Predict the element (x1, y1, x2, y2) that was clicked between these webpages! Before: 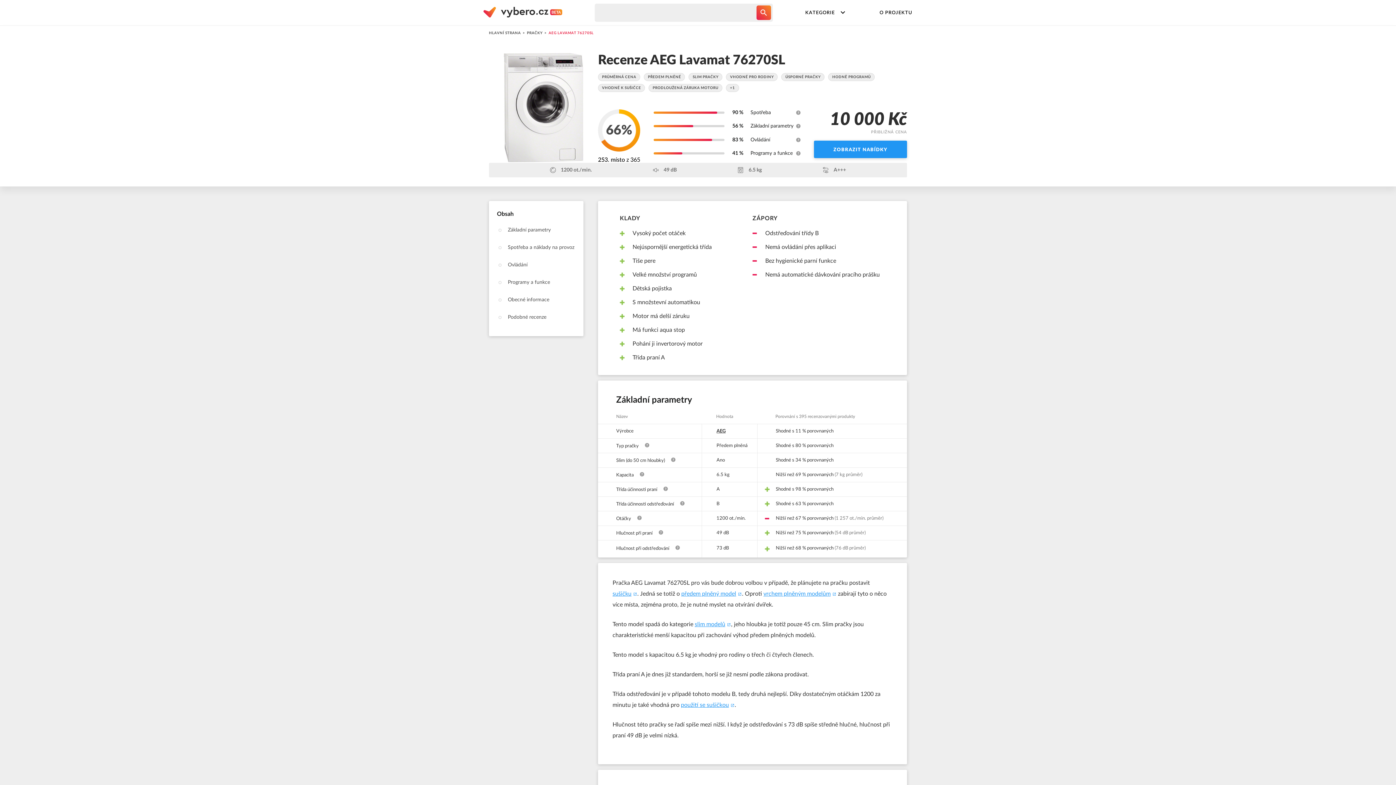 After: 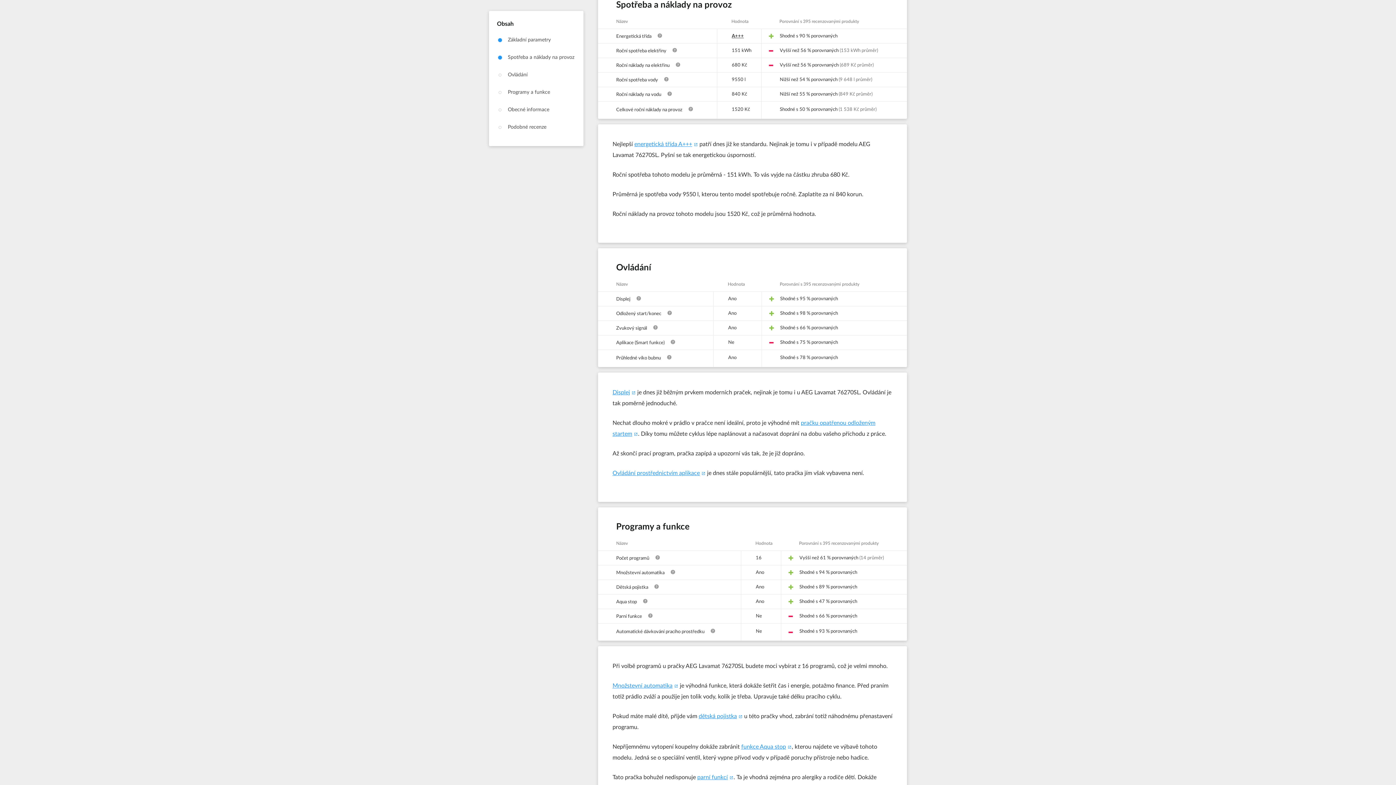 Action: bbox: (489, 238, 583, 256) label: Spotřeba a náklady na provoz